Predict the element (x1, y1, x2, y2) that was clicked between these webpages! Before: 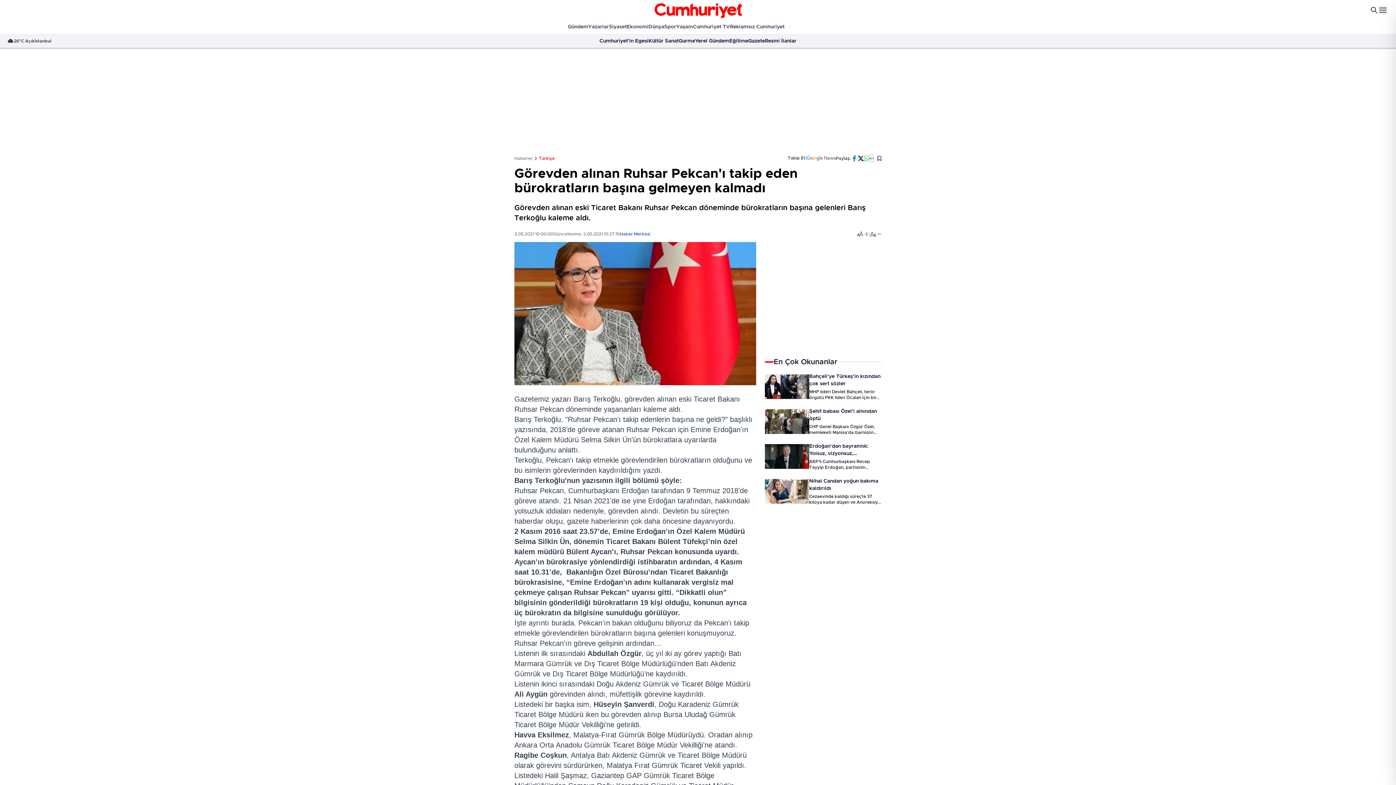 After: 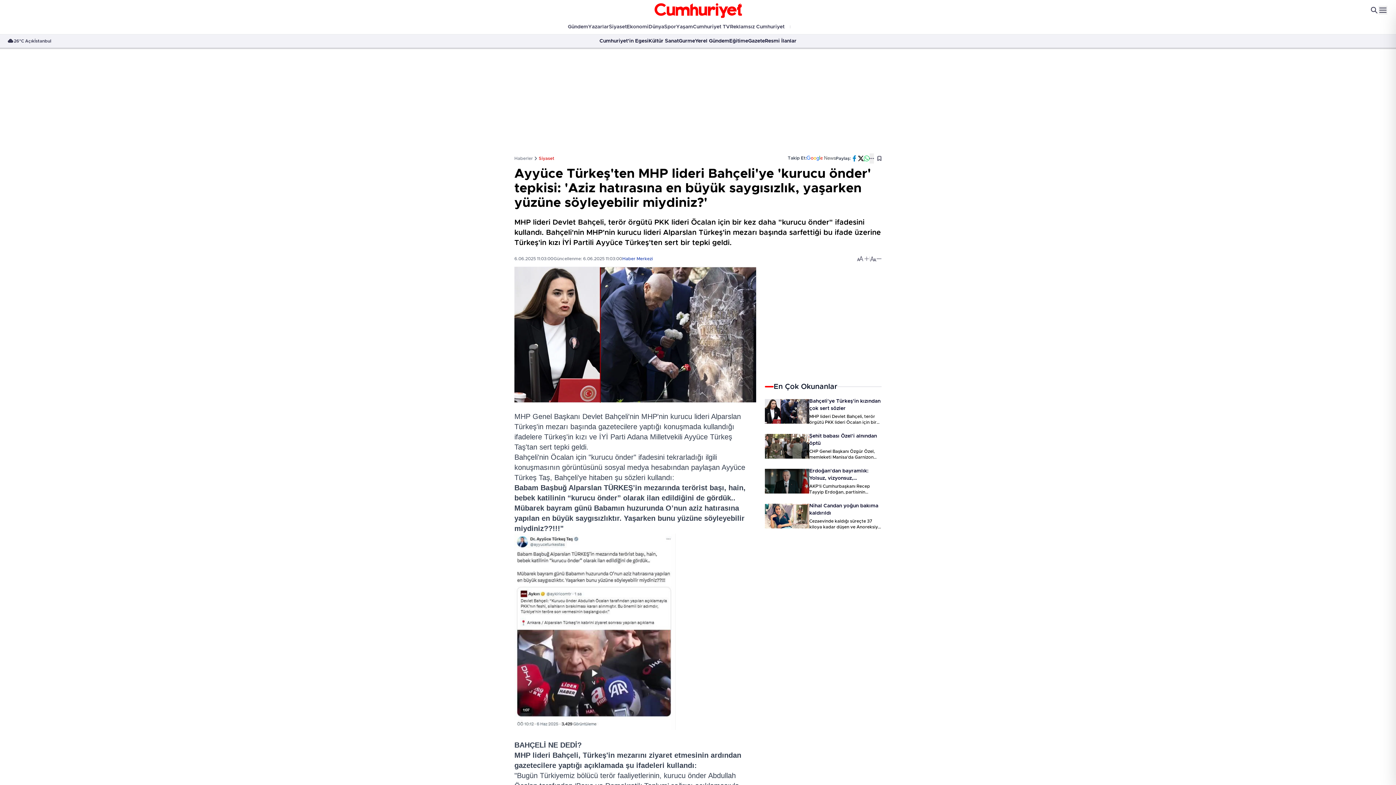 Action: label: Bahçeli'ye Türkeş'in kızından çok sert sözler bbox: (809, 373, 881, 387)